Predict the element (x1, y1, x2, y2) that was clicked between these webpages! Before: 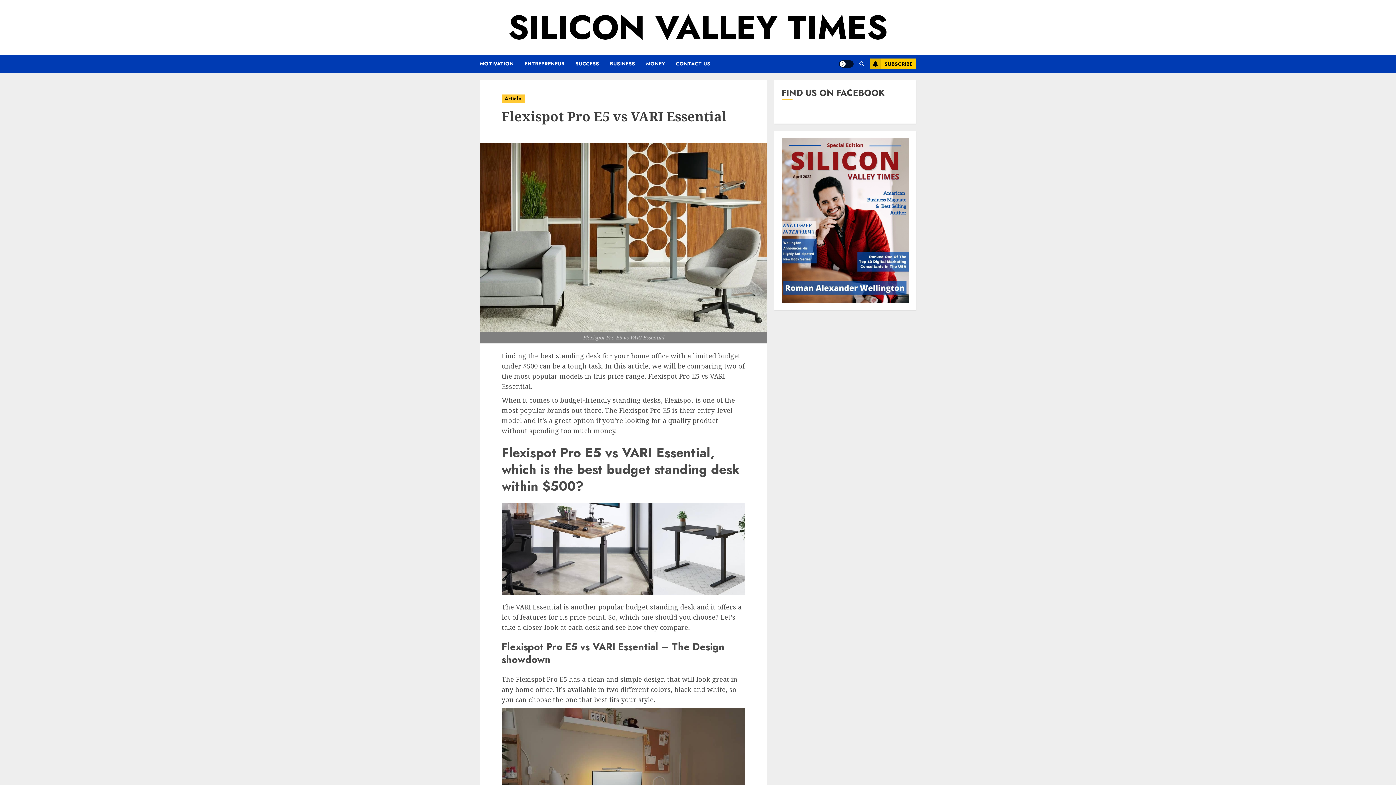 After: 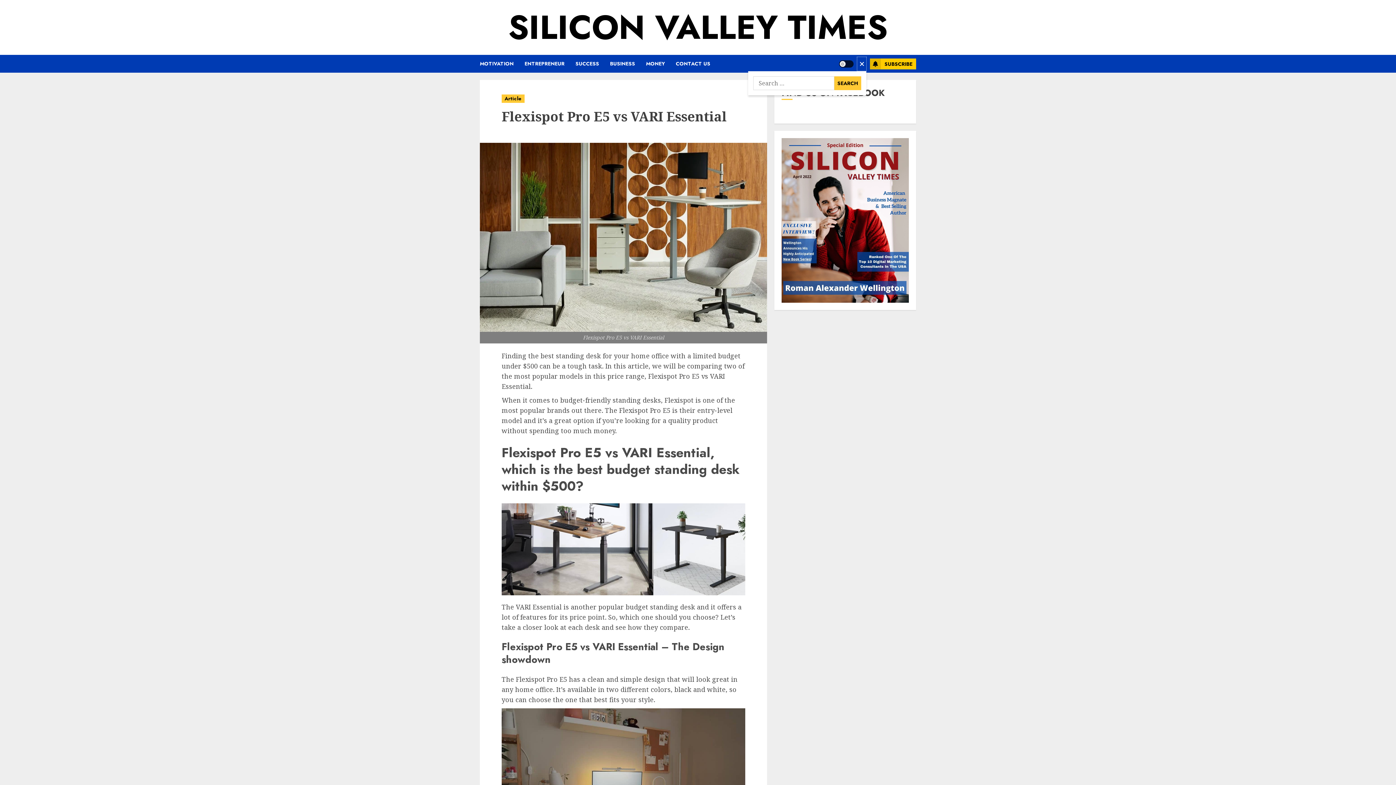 Action: bbox: (857, 56, 866, 70)